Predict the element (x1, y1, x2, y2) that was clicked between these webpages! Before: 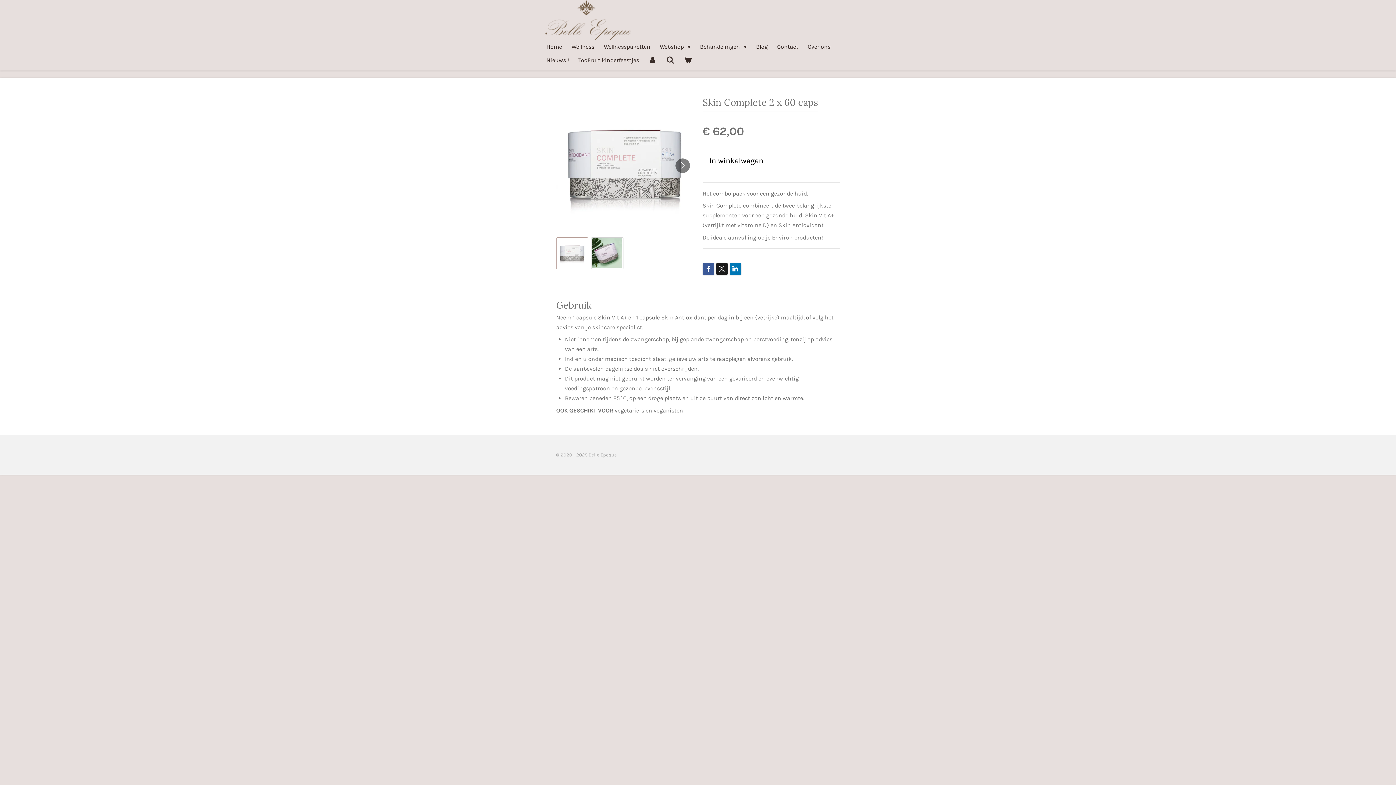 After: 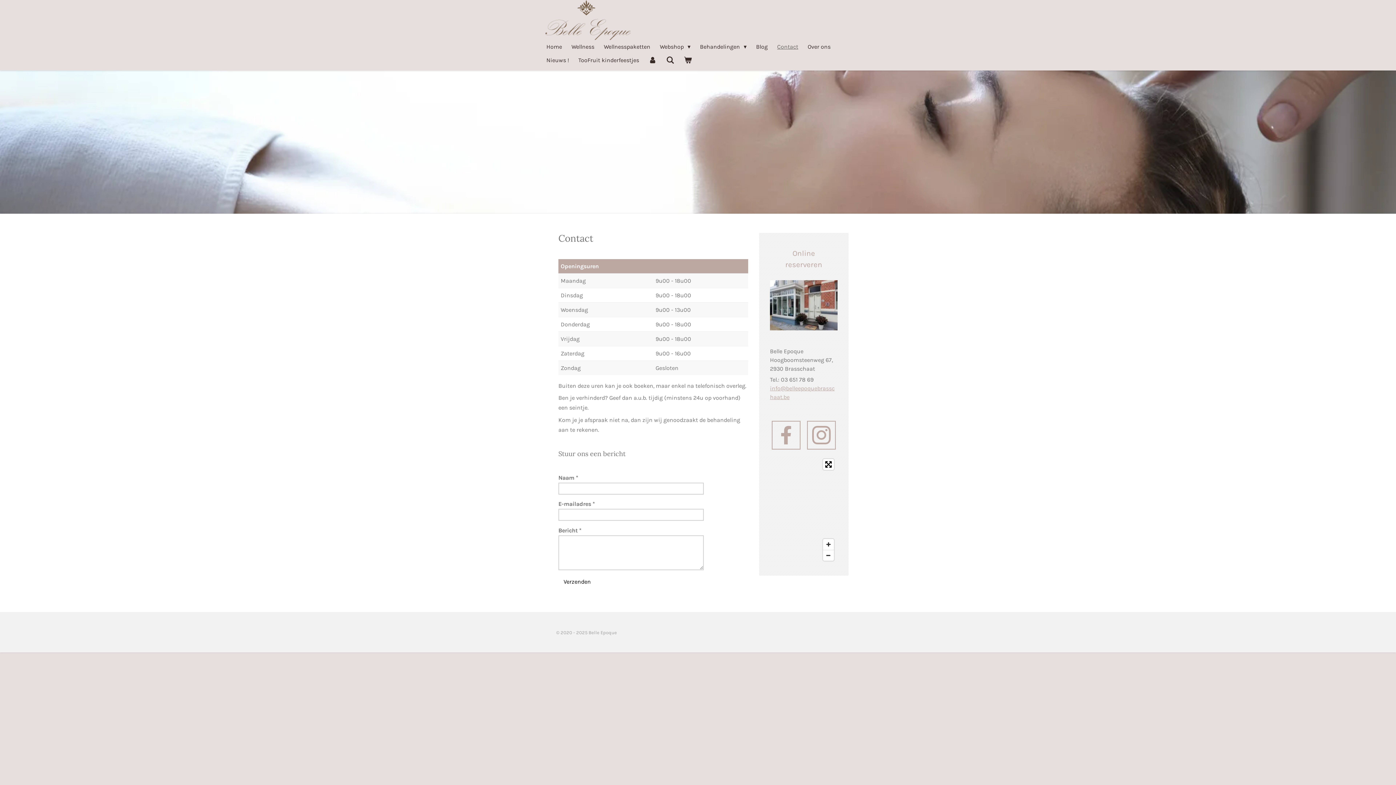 Action: bbox: (772, 40, 803, 53) label: Contact